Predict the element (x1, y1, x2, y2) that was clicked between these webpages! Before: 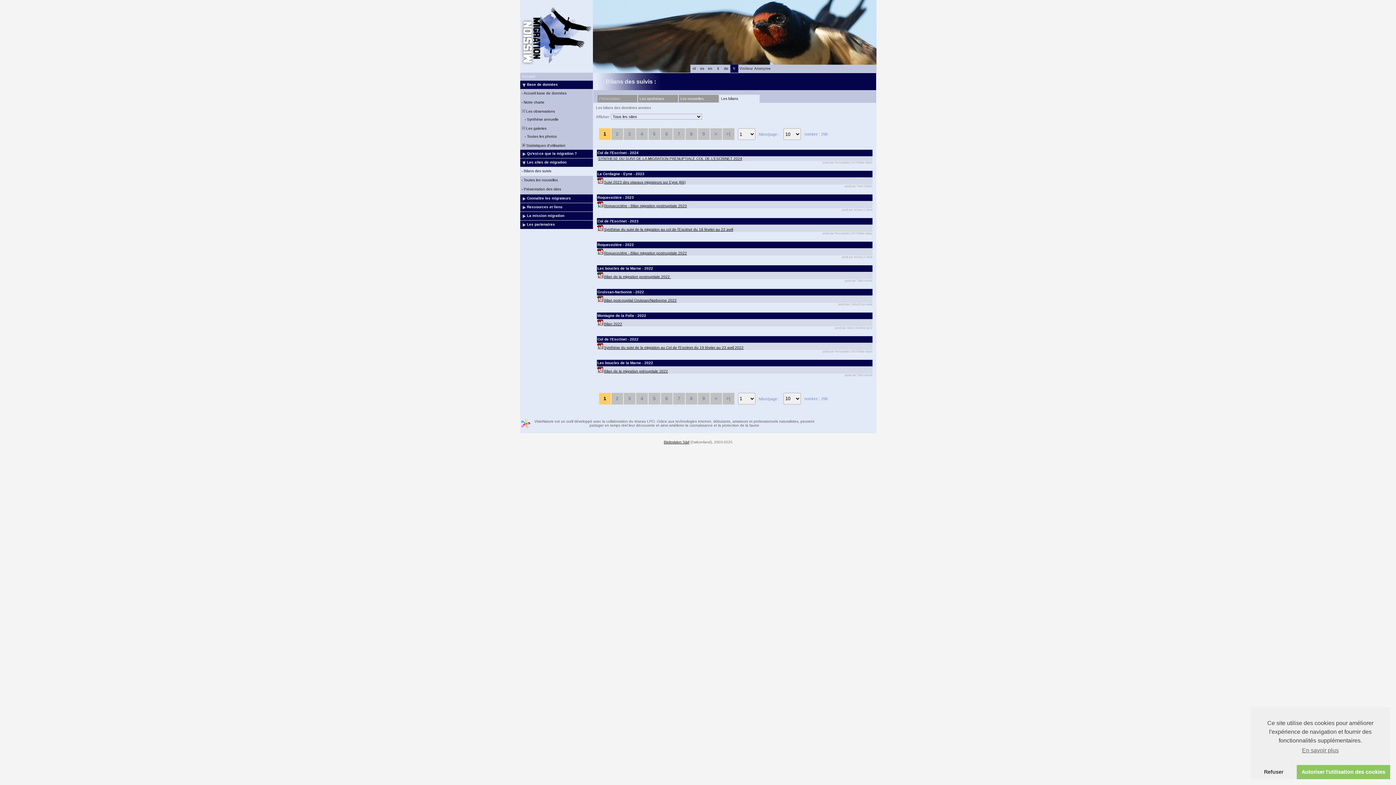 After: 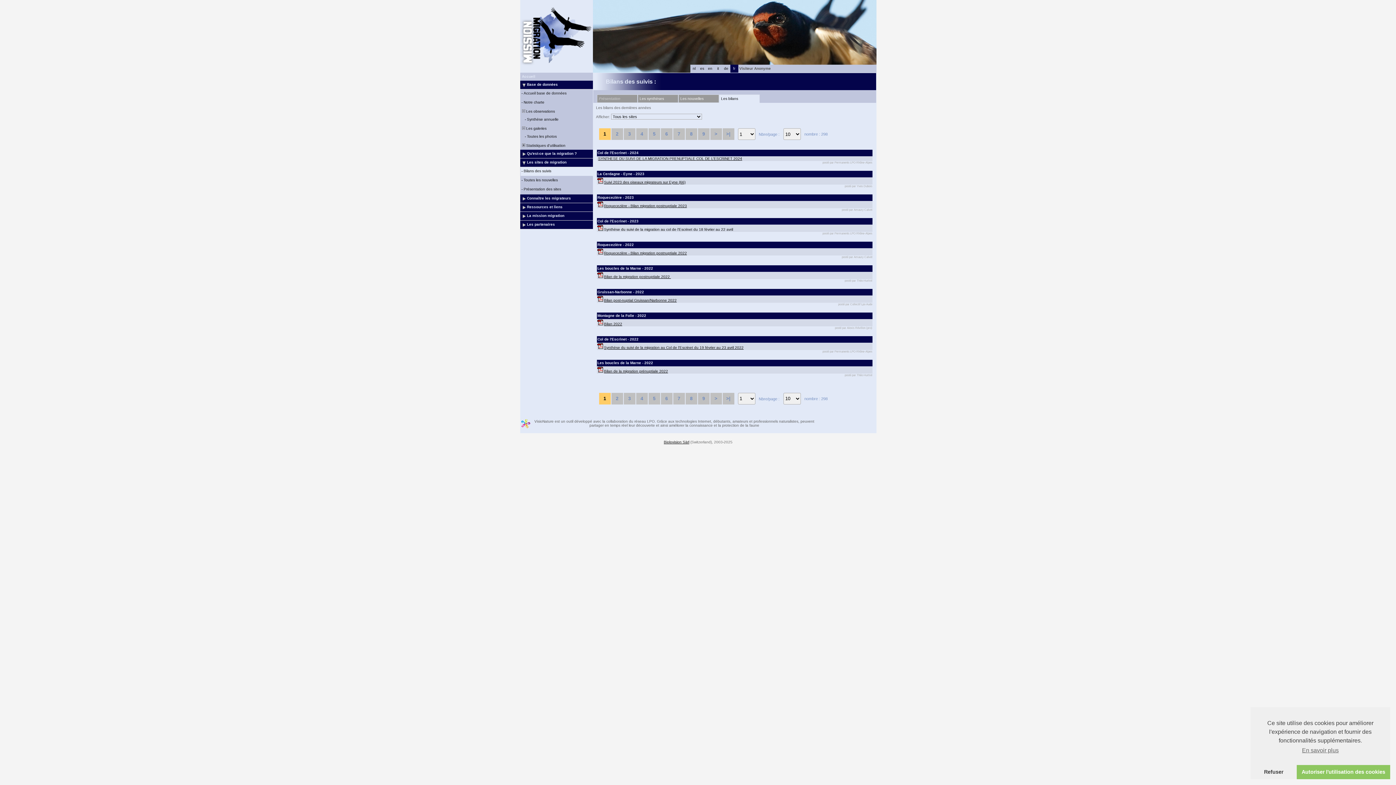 Action: label: Synthèse du suivi de la migration au col de l'Escrinet du 18 février au 22 avril bbox: (604, 227, 733, 231)